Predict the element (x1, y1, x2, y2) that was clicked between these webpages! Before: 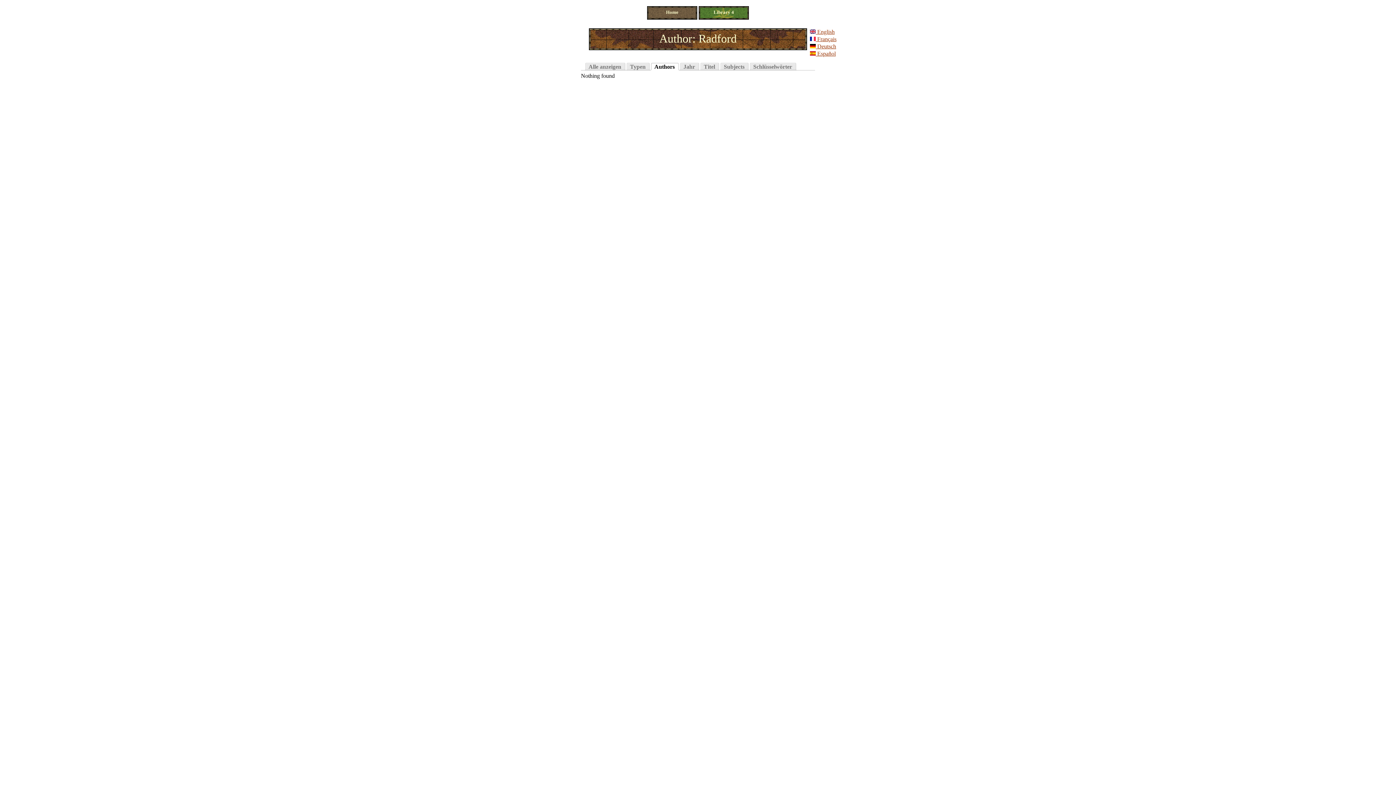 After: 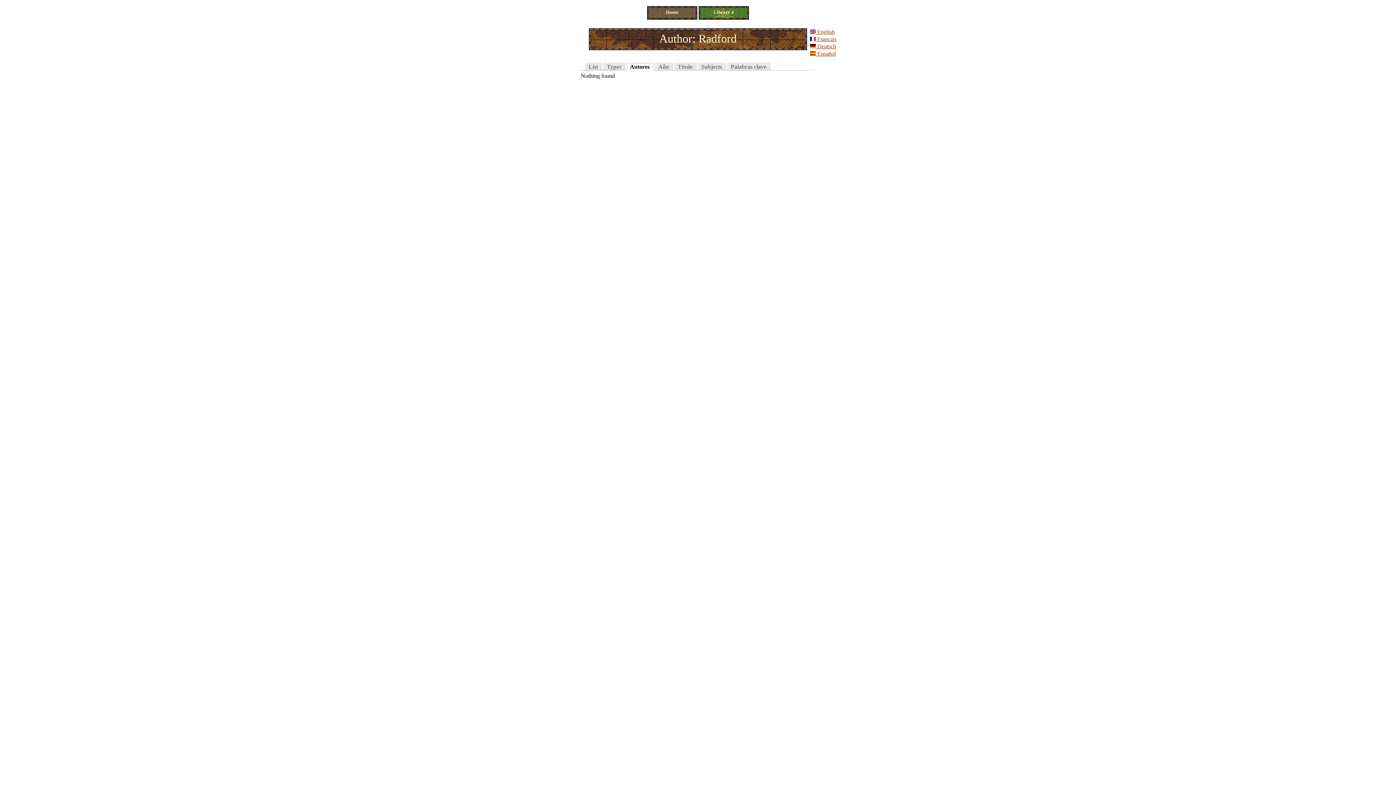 Action: bbox: (810, 50, 857, 57) label:  Español